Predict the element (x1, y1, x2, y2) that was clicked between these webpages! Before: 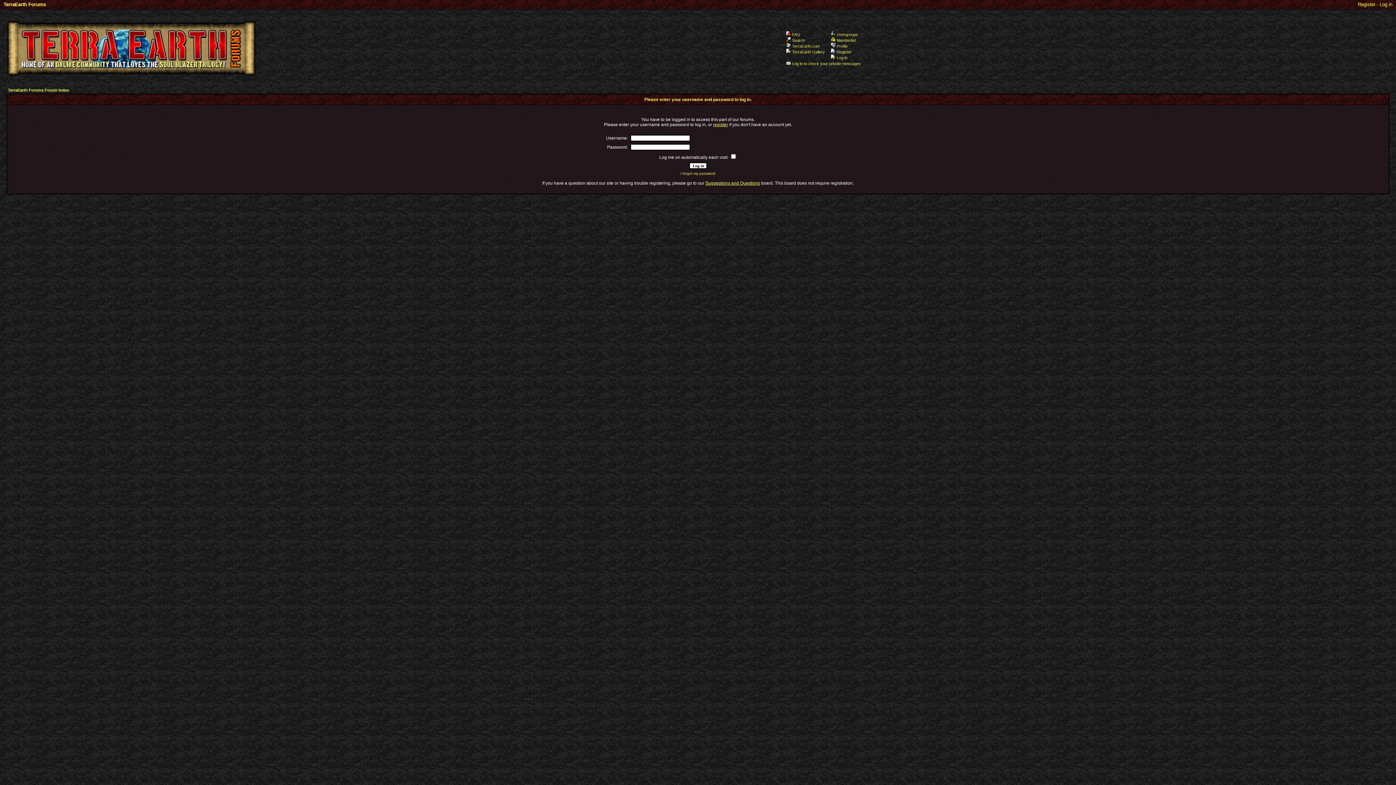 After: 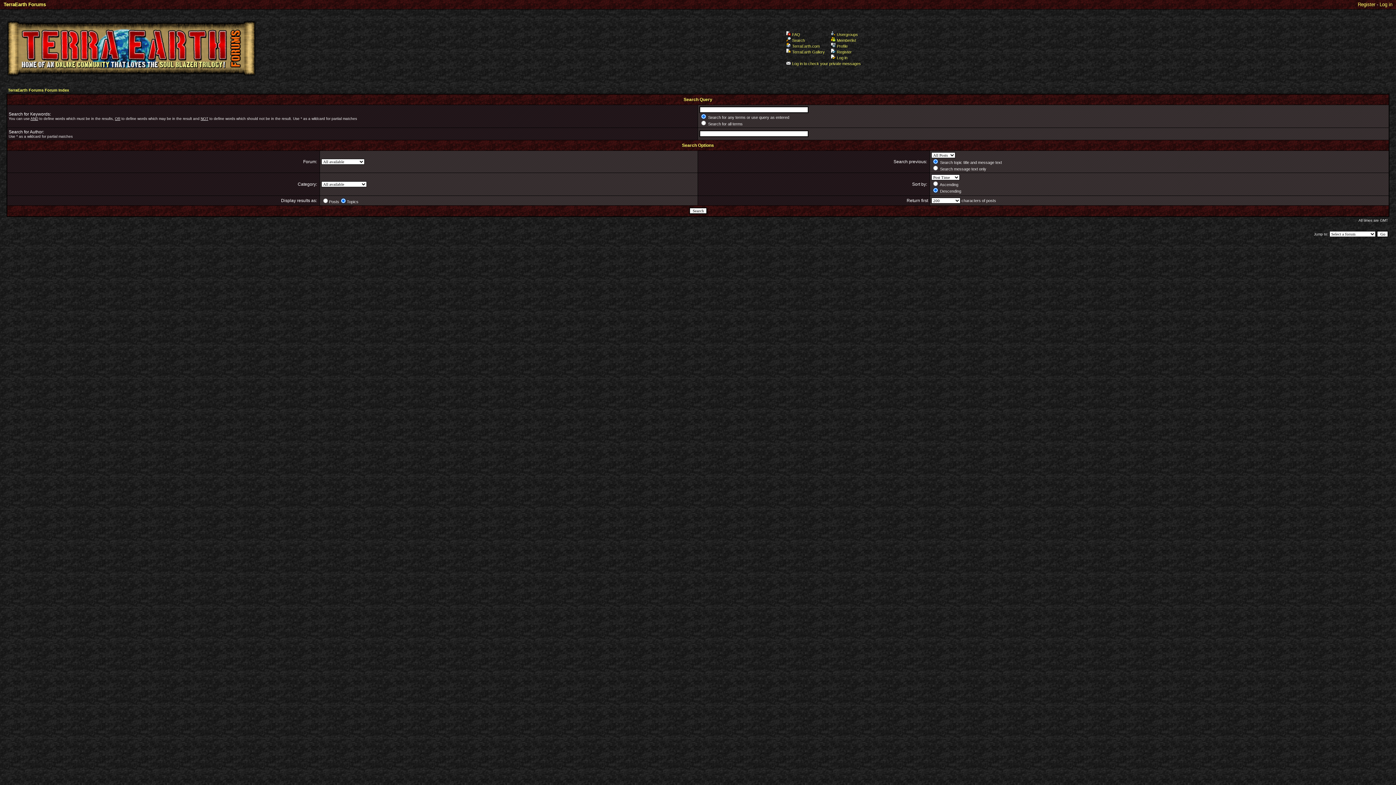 Action: bbox: (785, 38, 805, 42) label: Search